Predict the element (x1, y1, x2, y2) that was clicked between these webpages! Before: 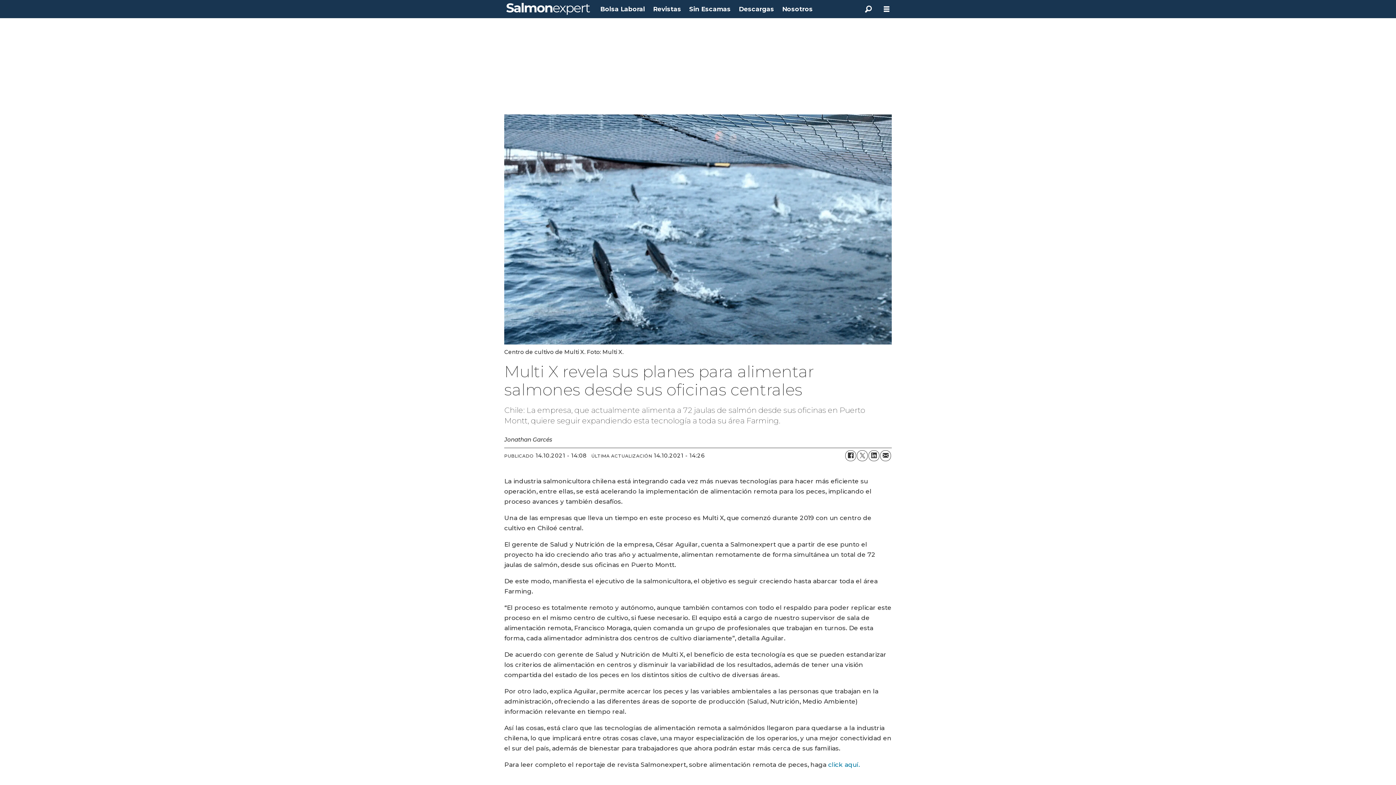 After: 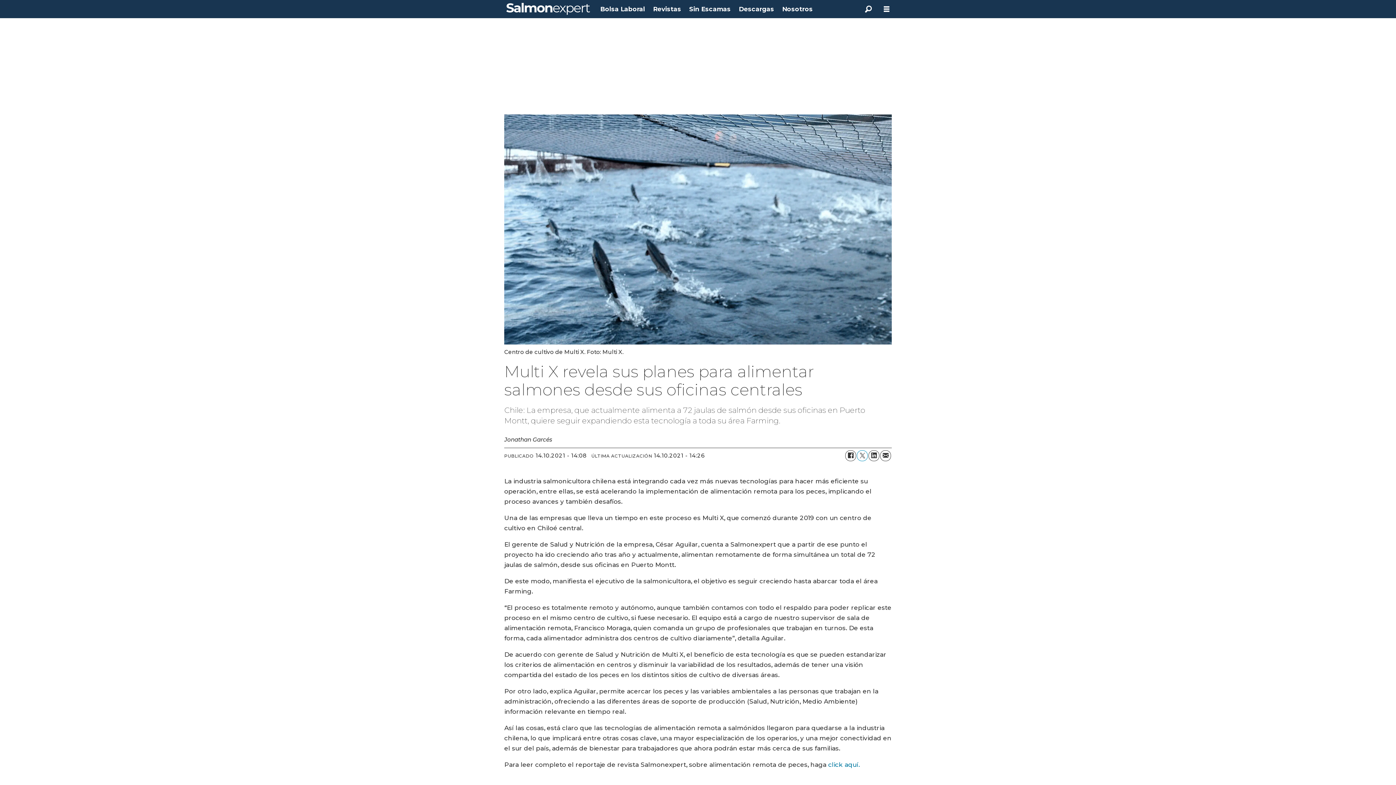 Action: label: Del på Twitter bbox: (857, 450, 867, 461)